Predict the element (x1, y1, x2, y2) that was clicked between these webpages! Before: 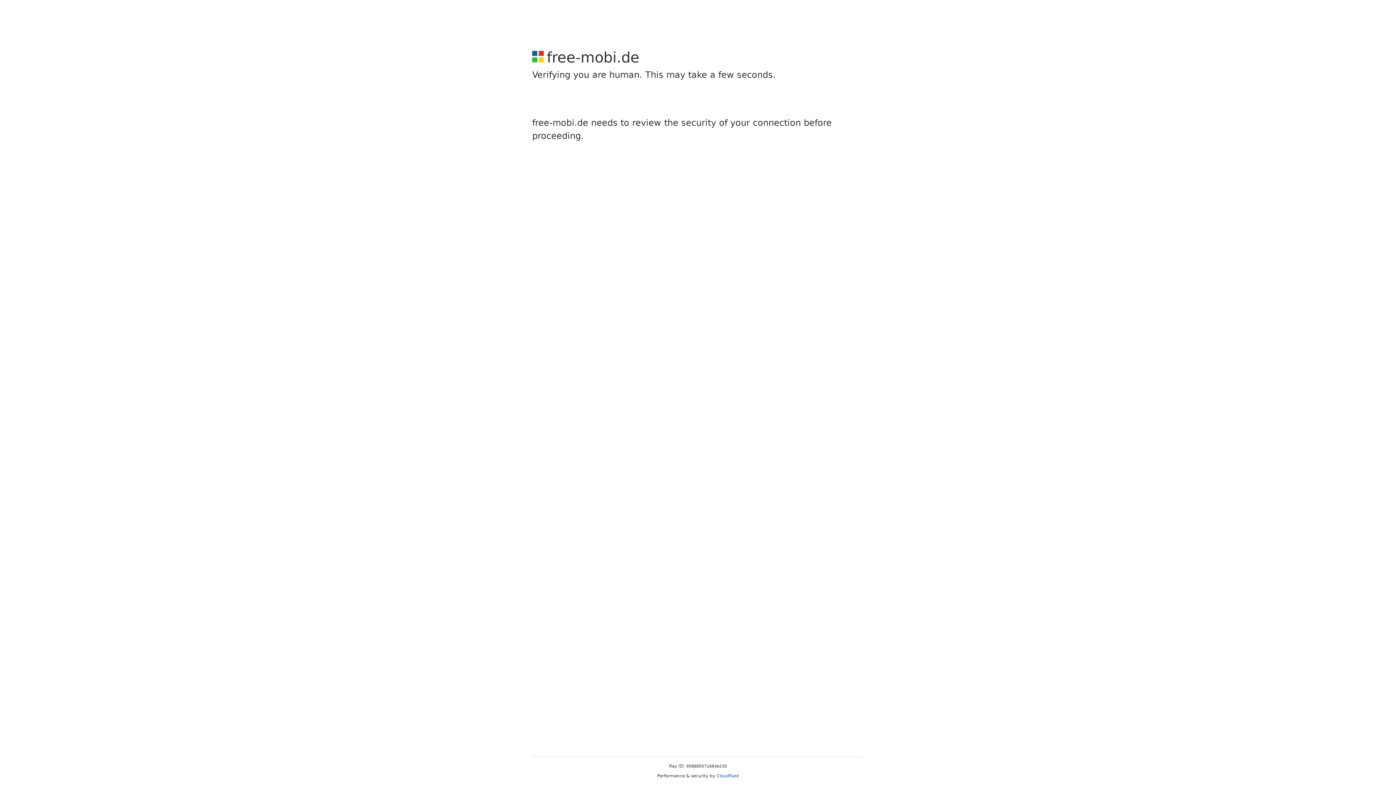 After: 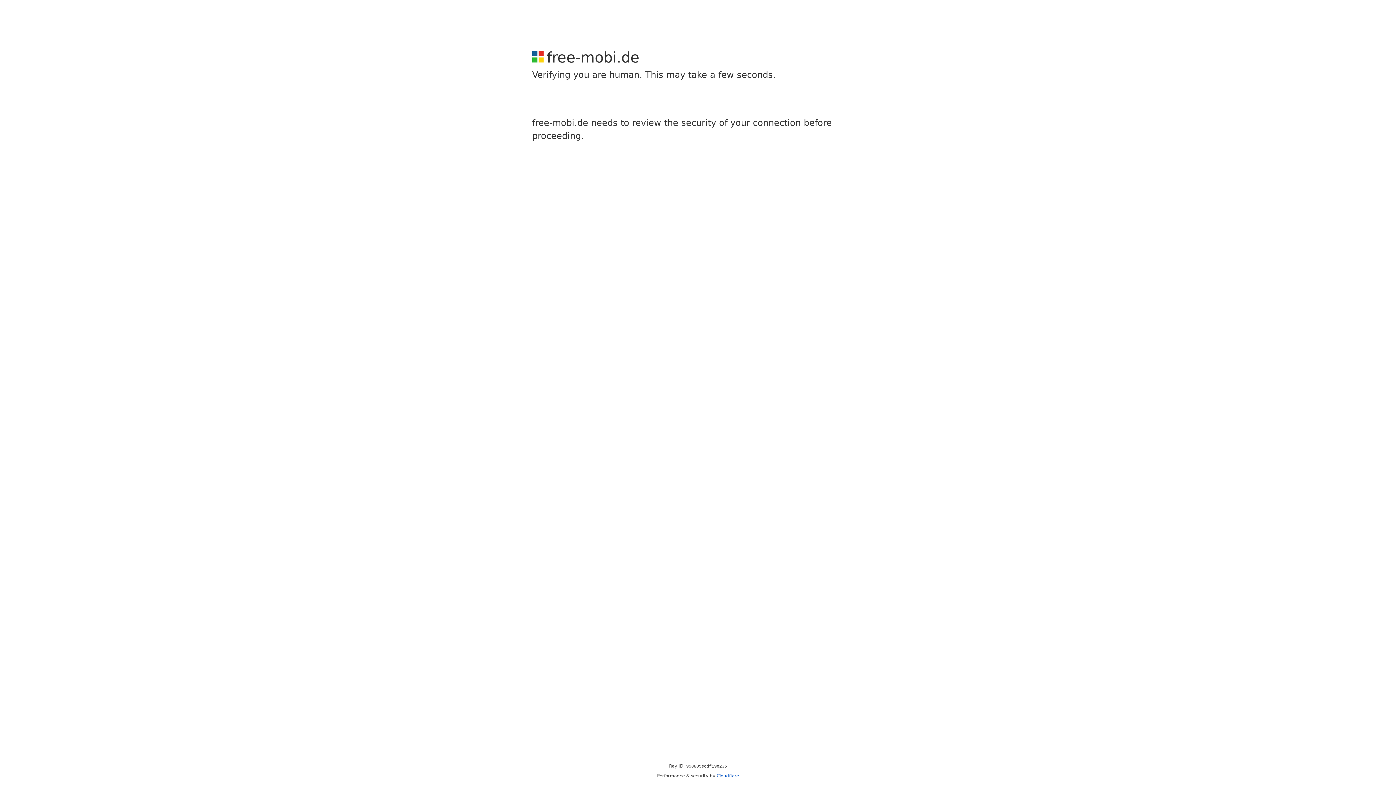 Action: label: Cloudflare bbox: (716, 773, 739, 778)